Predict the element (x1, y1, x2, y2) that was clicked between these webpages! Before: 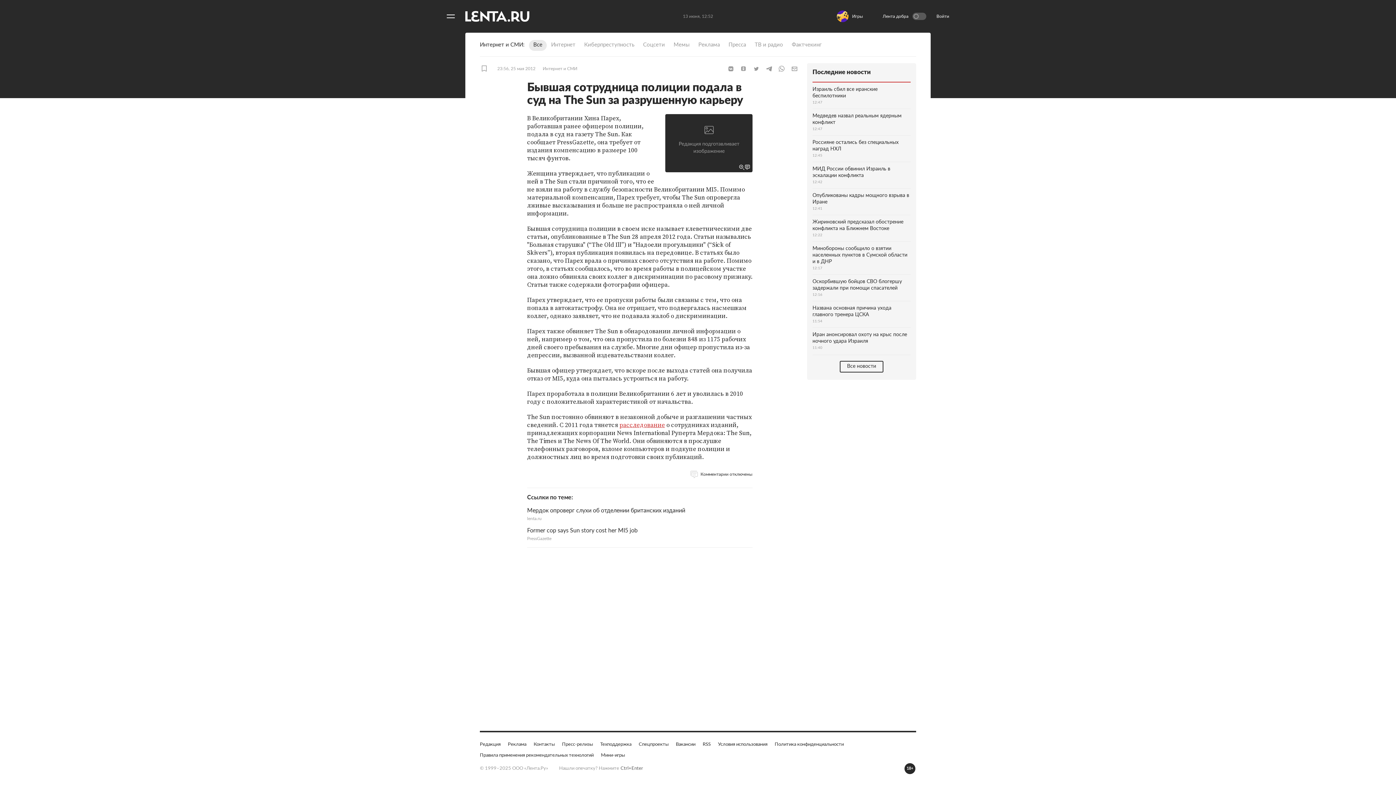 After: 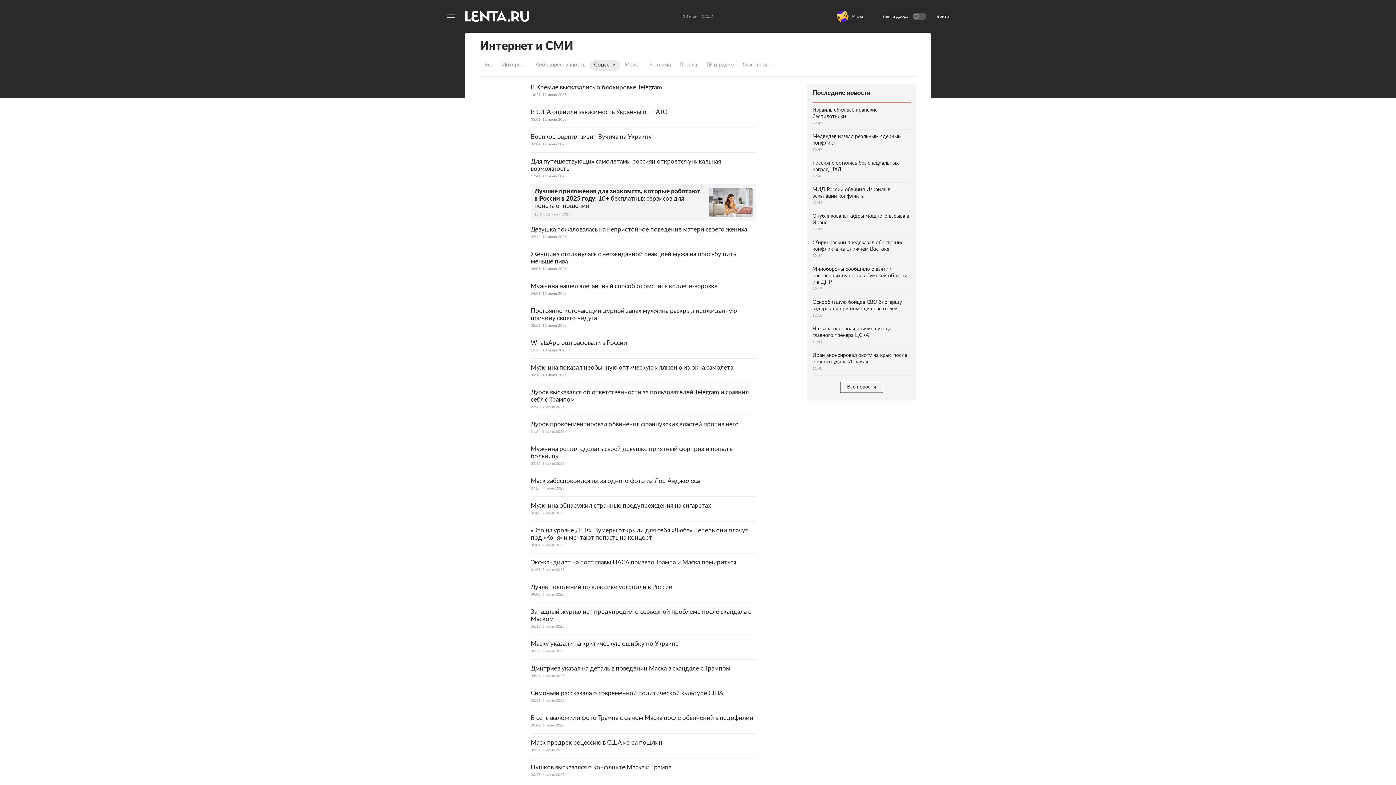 Action: label: Coцсети bbox: (638, 40, 669, 50)